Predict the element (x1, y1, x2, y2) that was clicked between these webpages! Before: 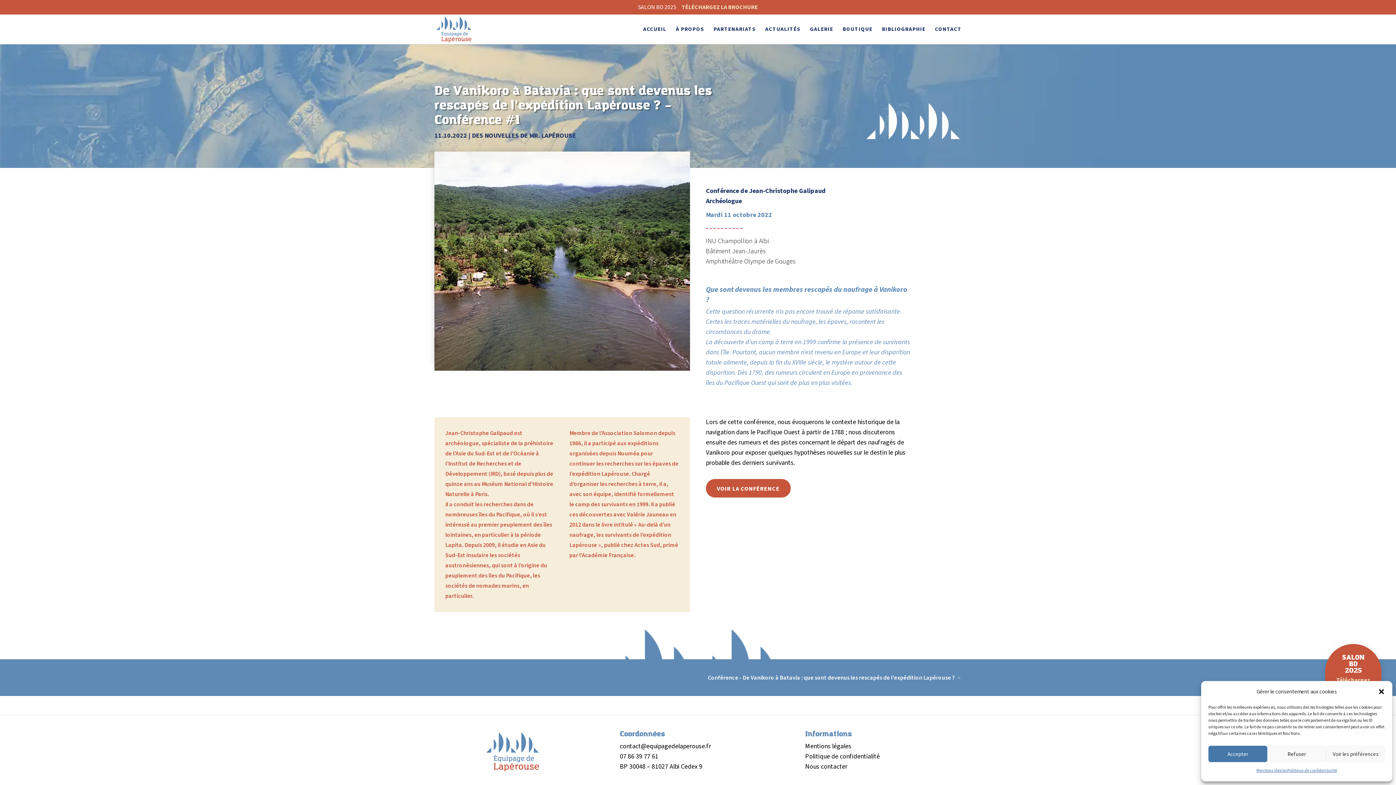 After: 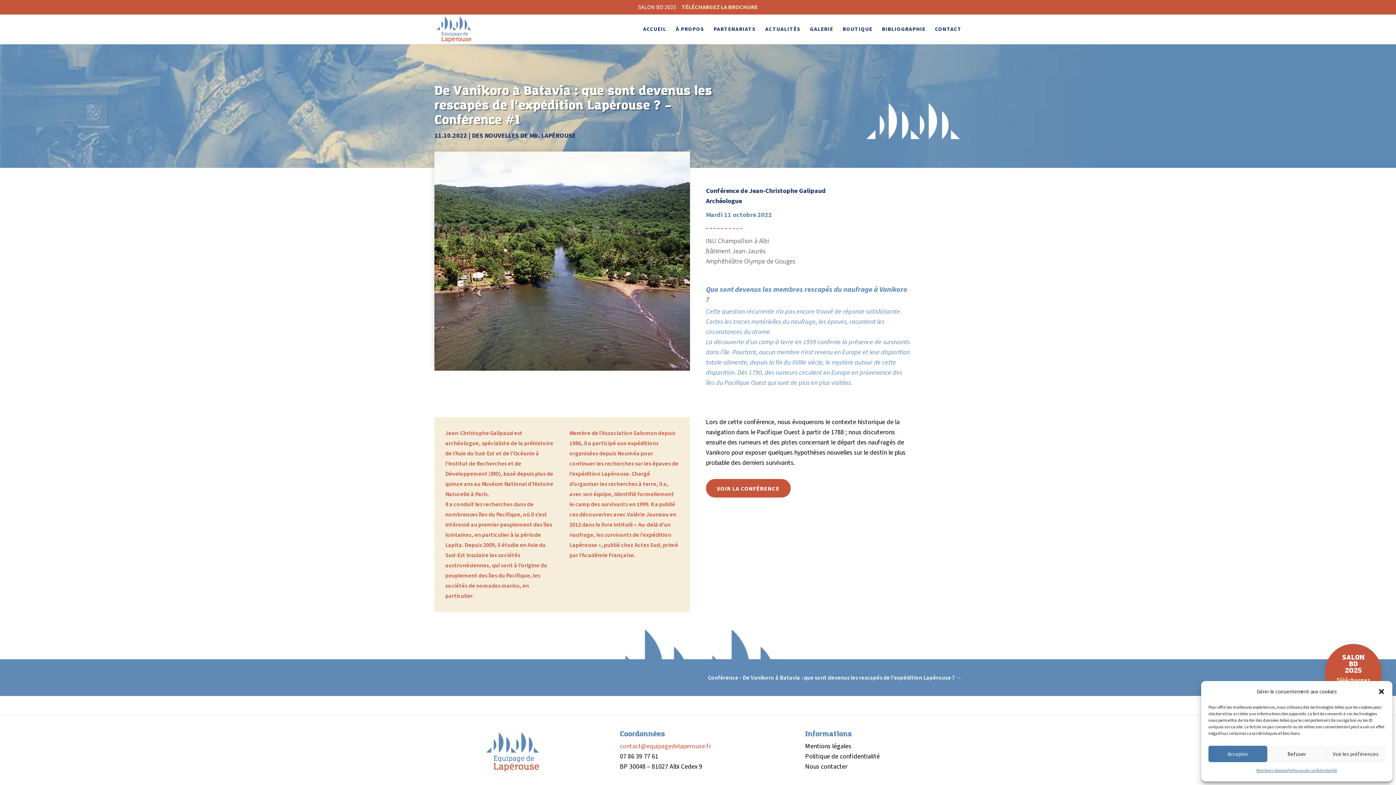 Action: bbox: (619, 742, 711, 751) label: contact@equipagedelaperouse.fr